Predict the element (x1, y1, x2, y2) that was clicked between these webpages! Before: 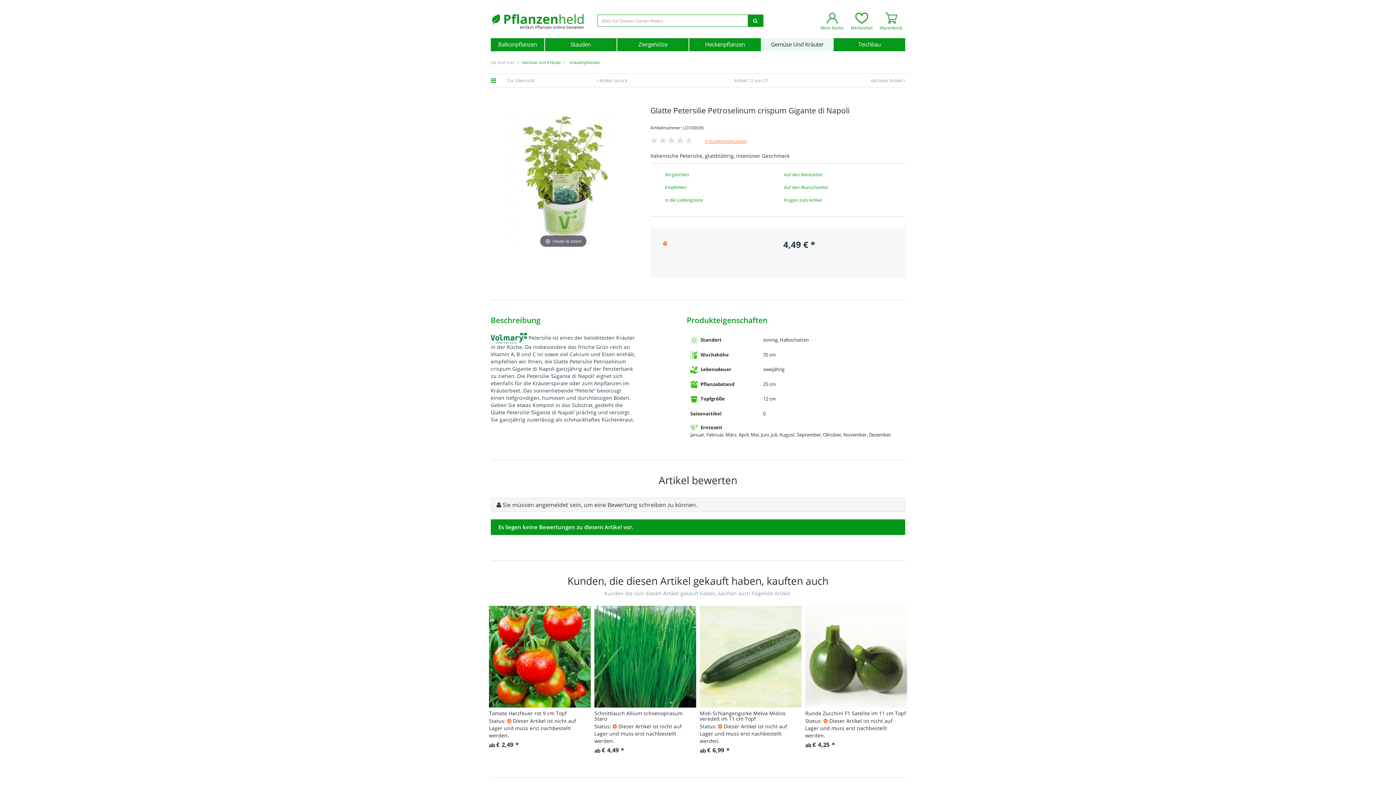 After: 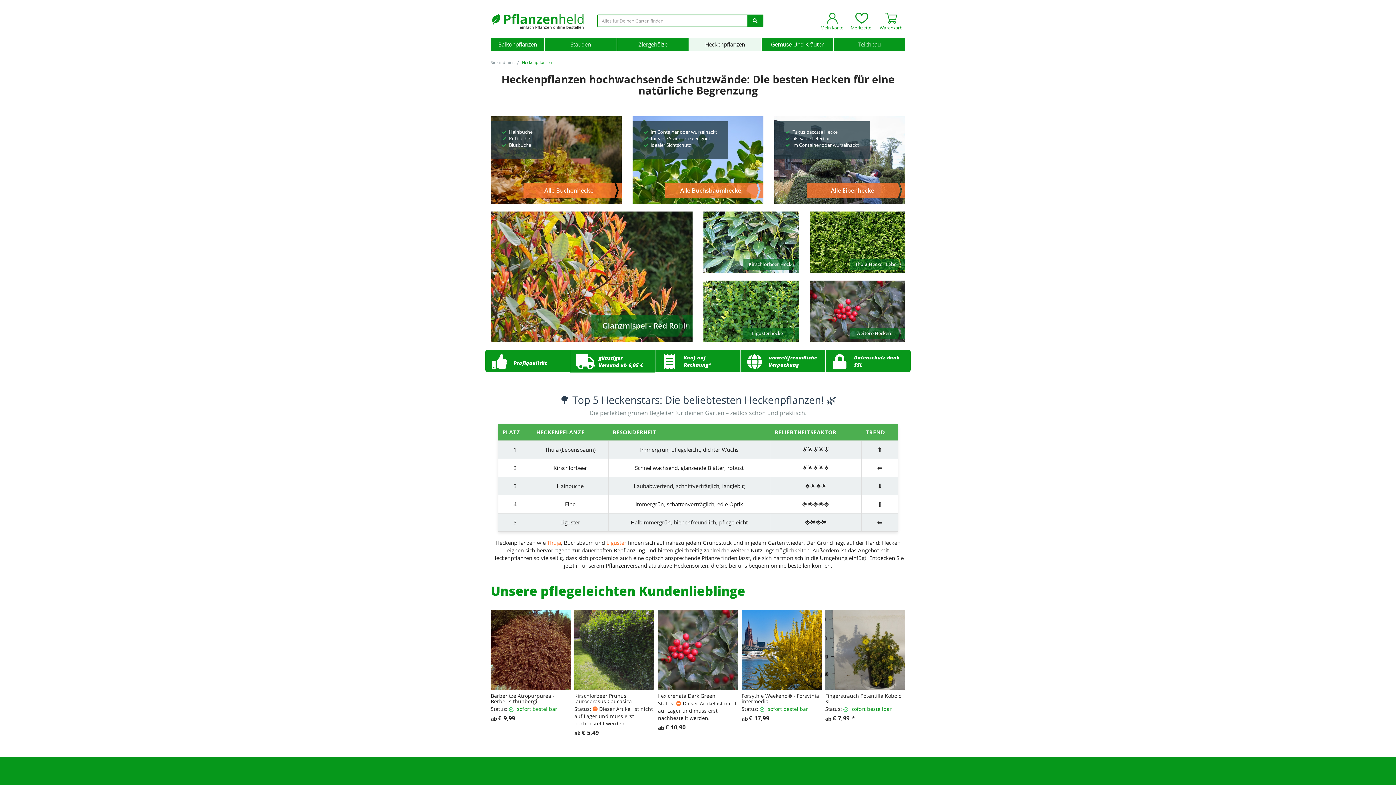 Action: label: Heckenpflanzen bbox: (689, 38, 761, 51)